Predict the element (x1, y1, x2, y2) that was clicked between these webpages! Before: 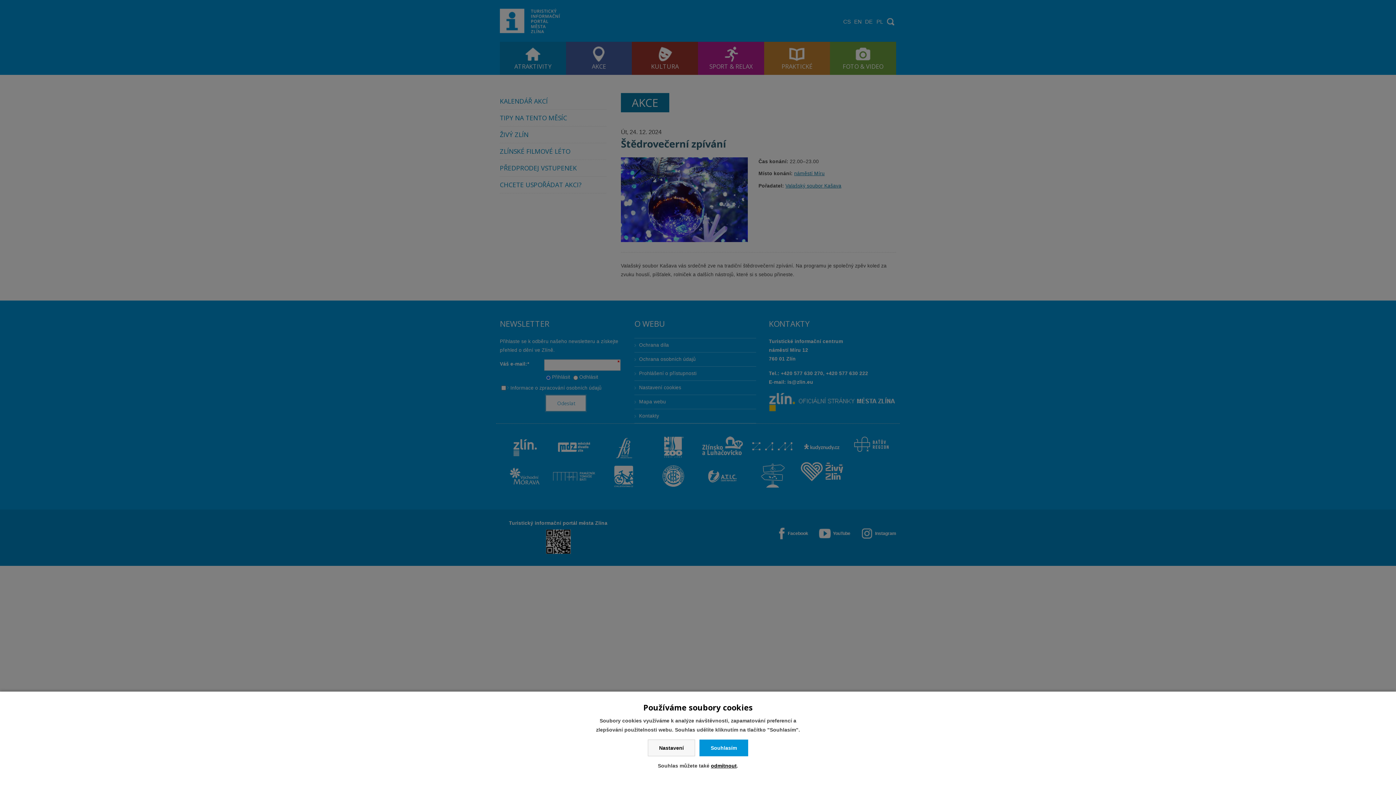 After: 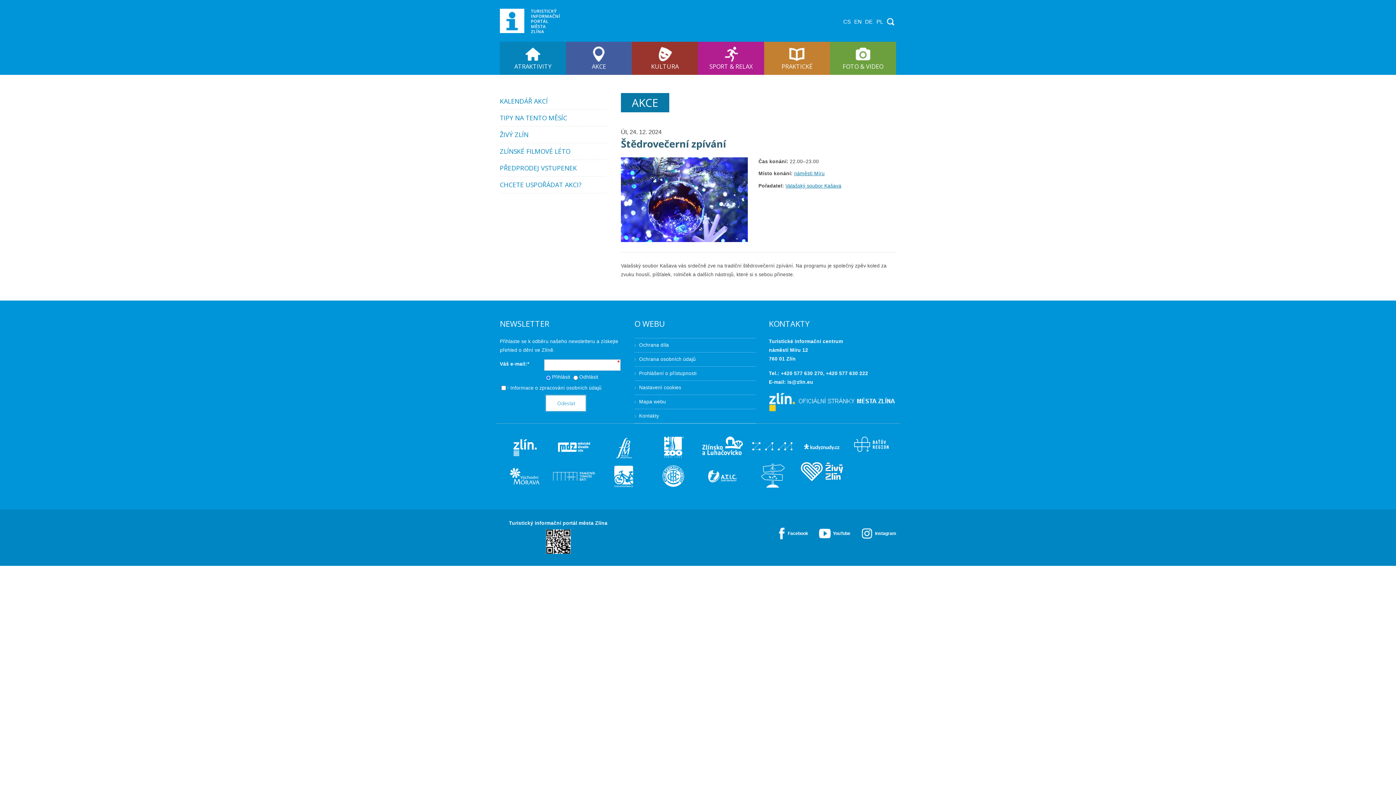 Action: label: Souhlasím bbox: (699, 740, 748, 756)